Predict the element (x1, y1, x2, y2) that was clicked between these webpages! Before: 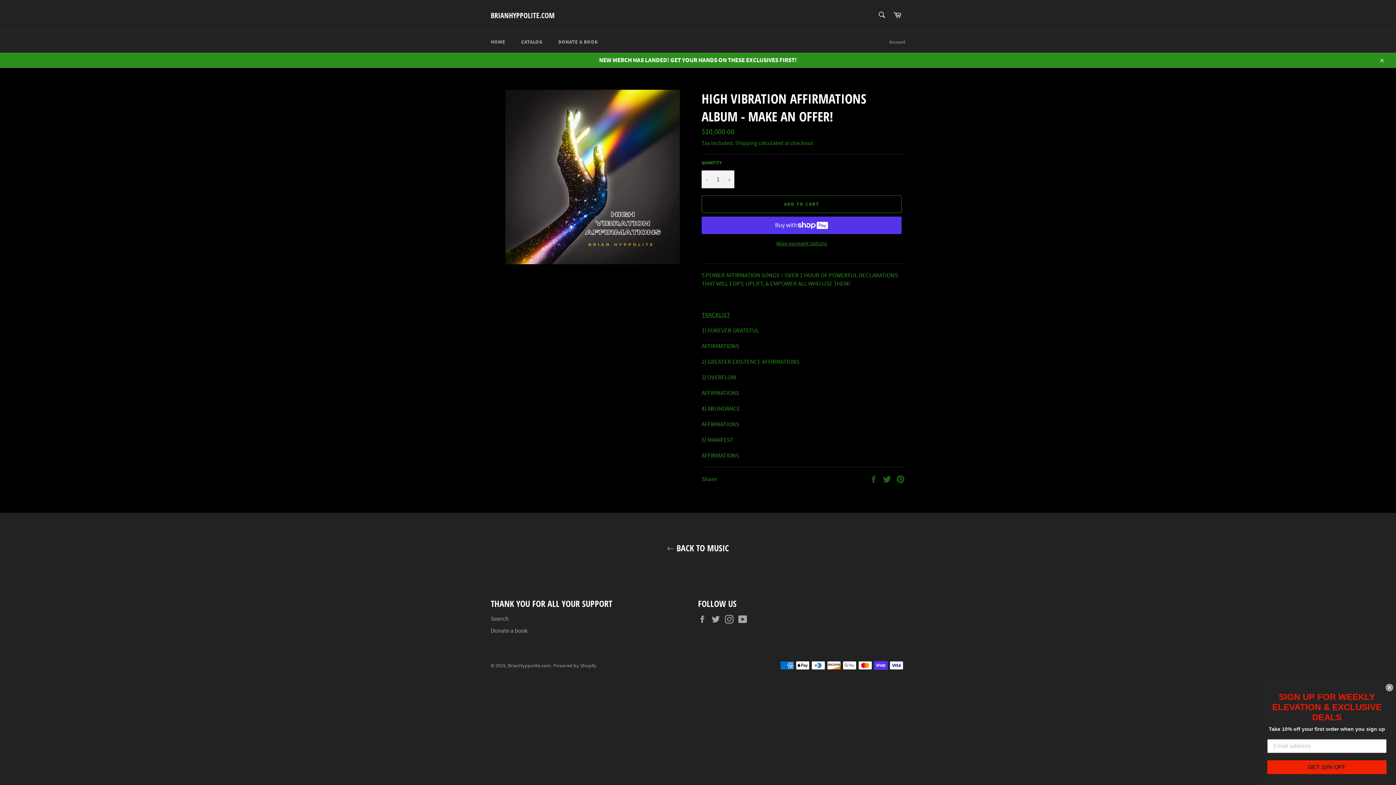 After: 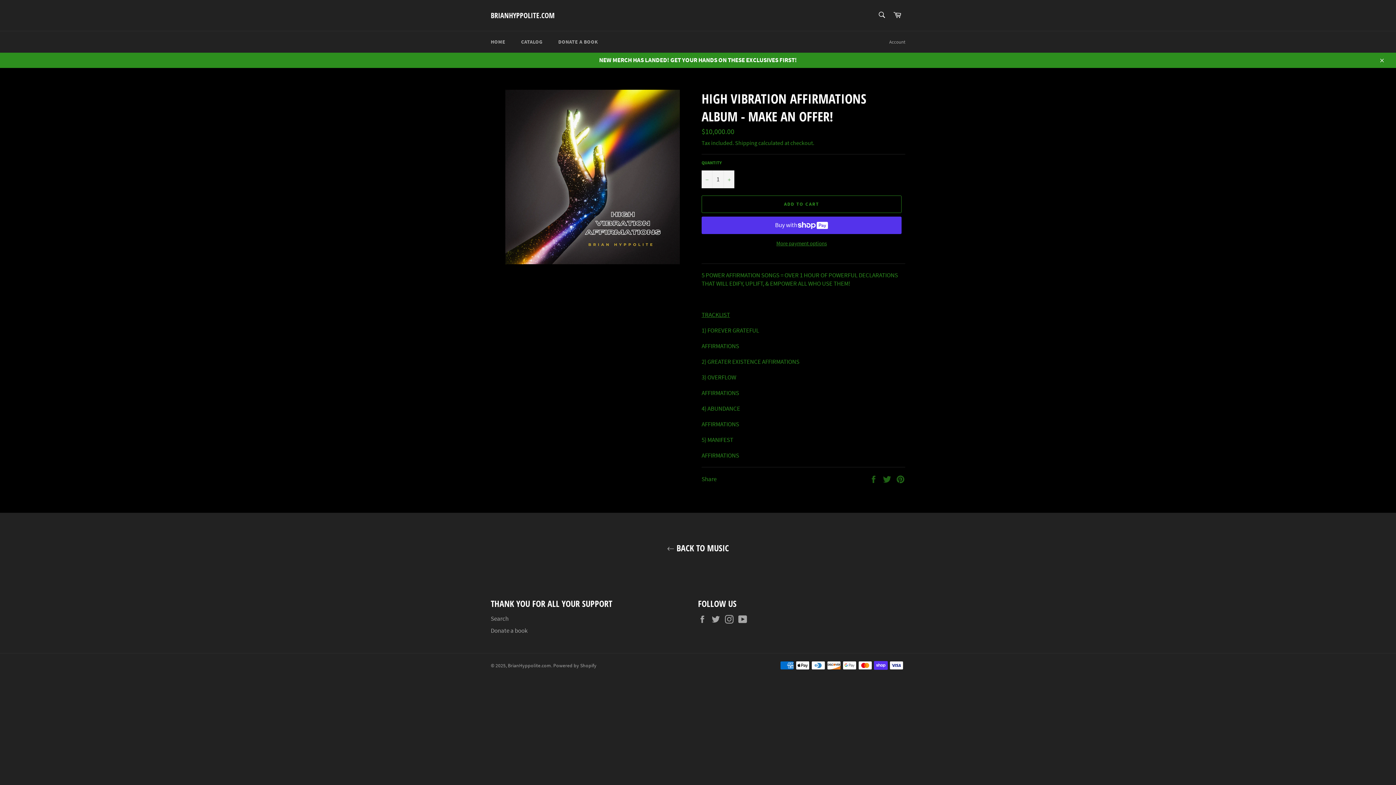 Action: label: Close dialog bbox: (1390, 684, 1398, 691)